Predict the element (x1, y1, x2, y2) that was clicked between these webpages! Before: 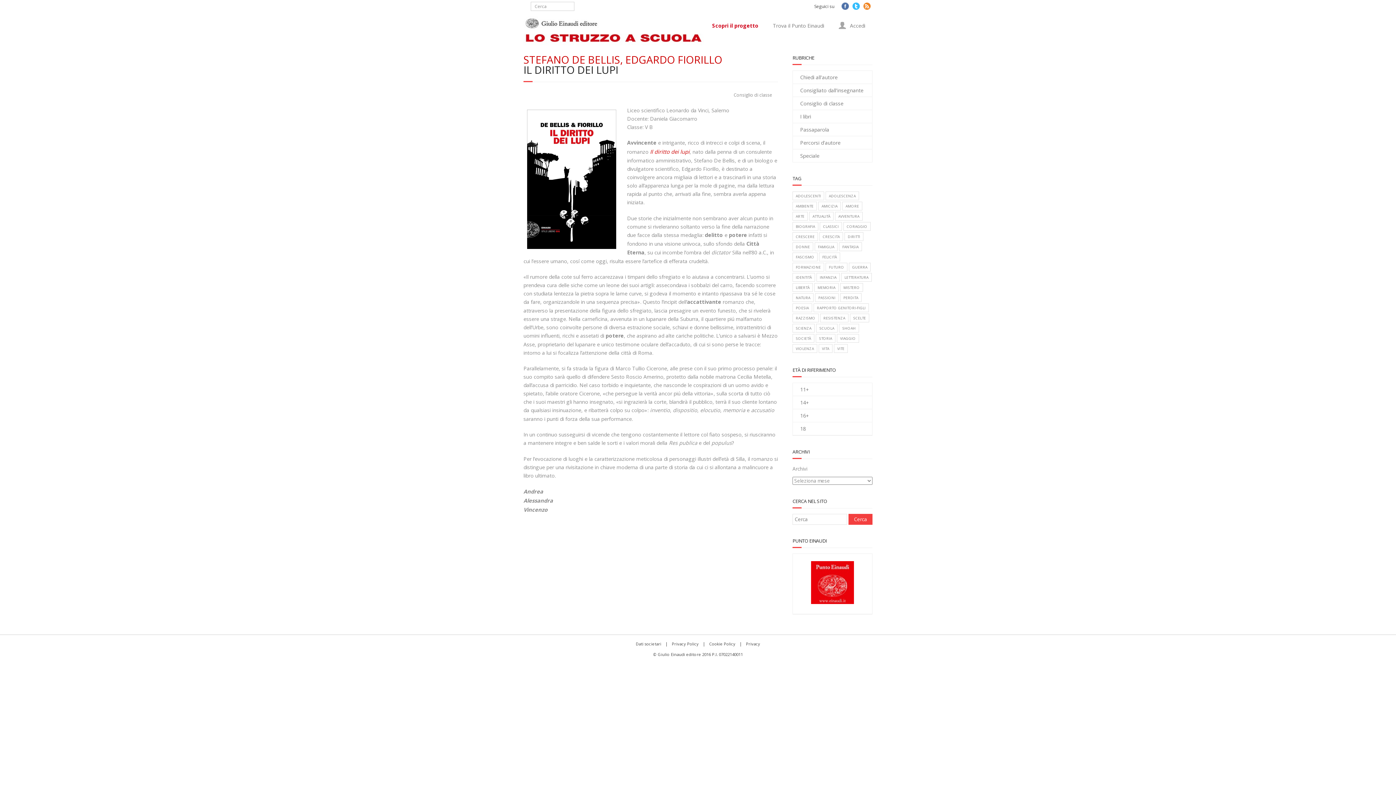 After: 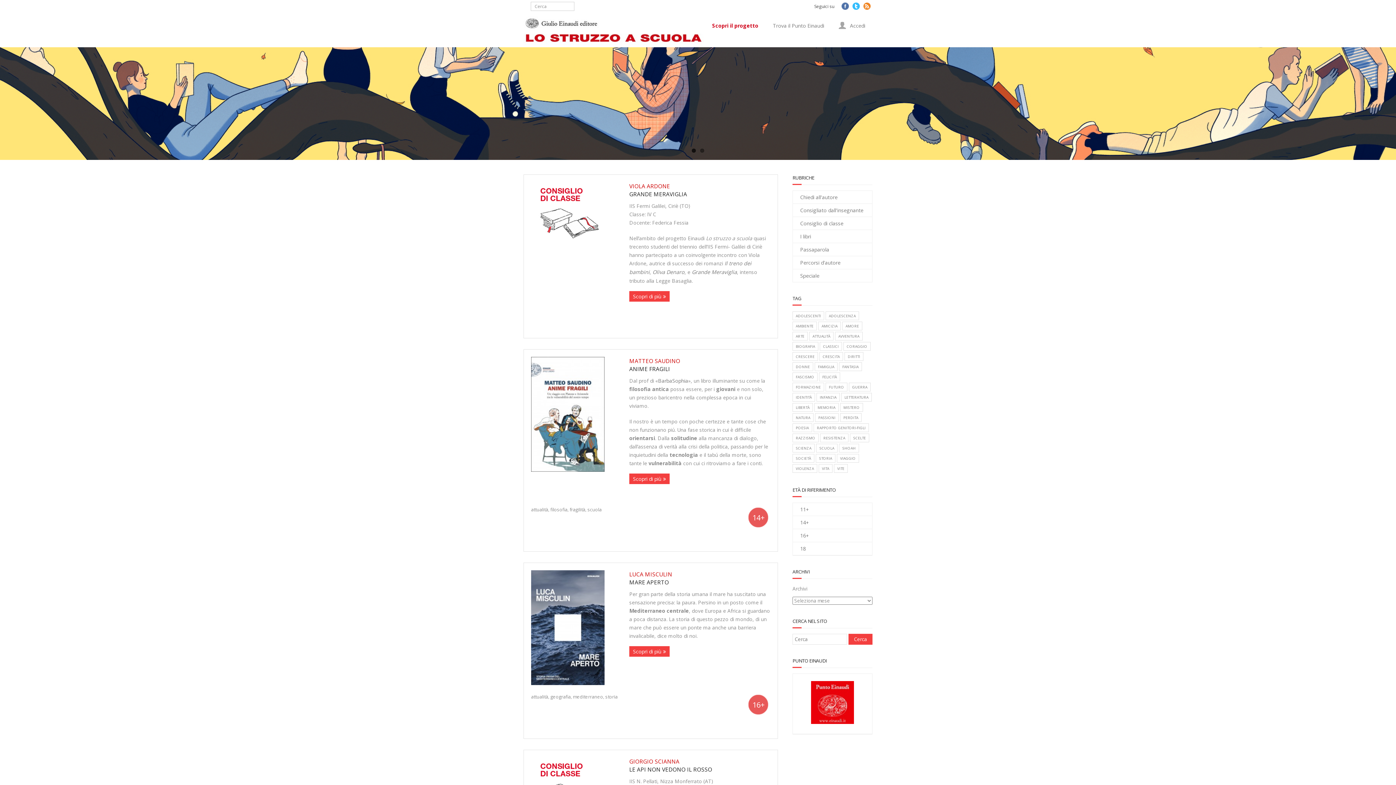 Action: bbox: (523, 16, 704, 45)